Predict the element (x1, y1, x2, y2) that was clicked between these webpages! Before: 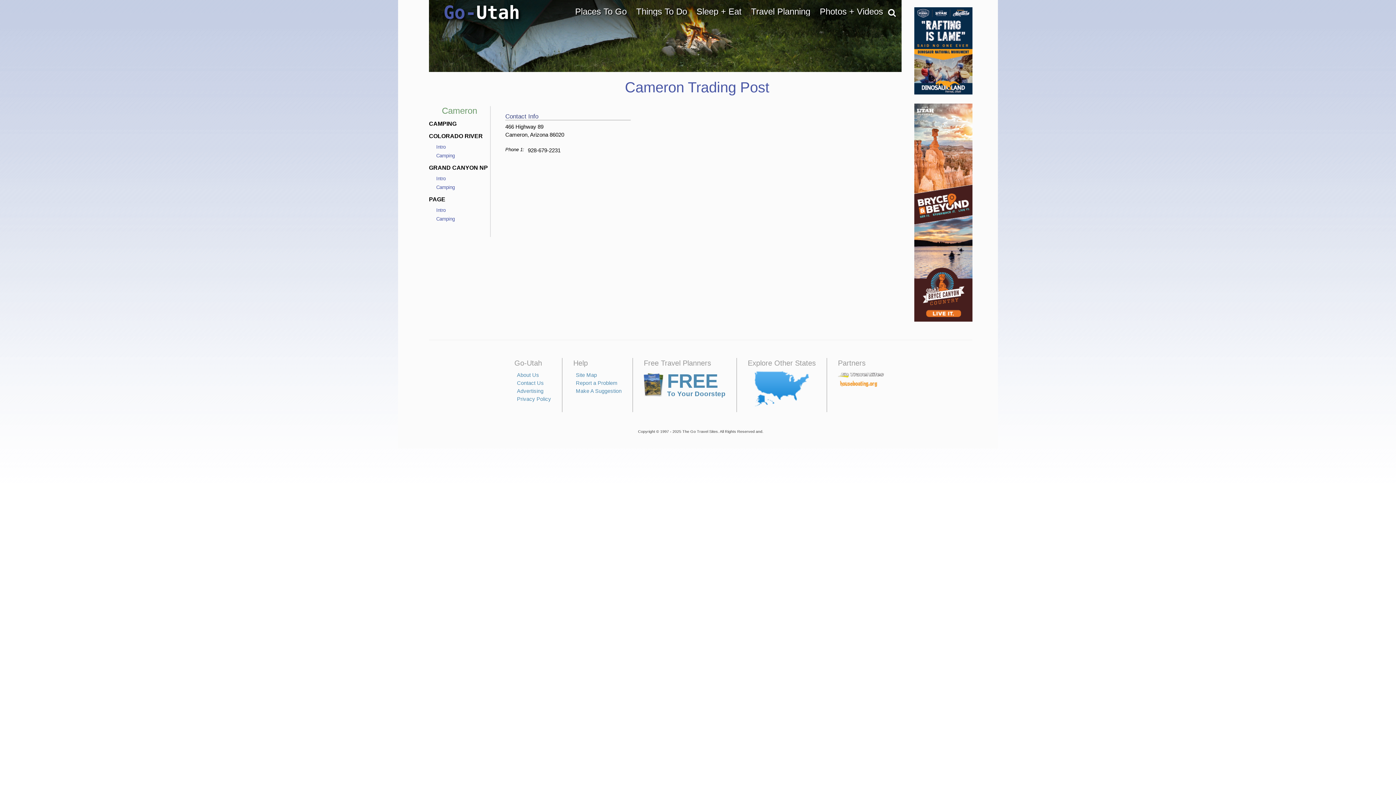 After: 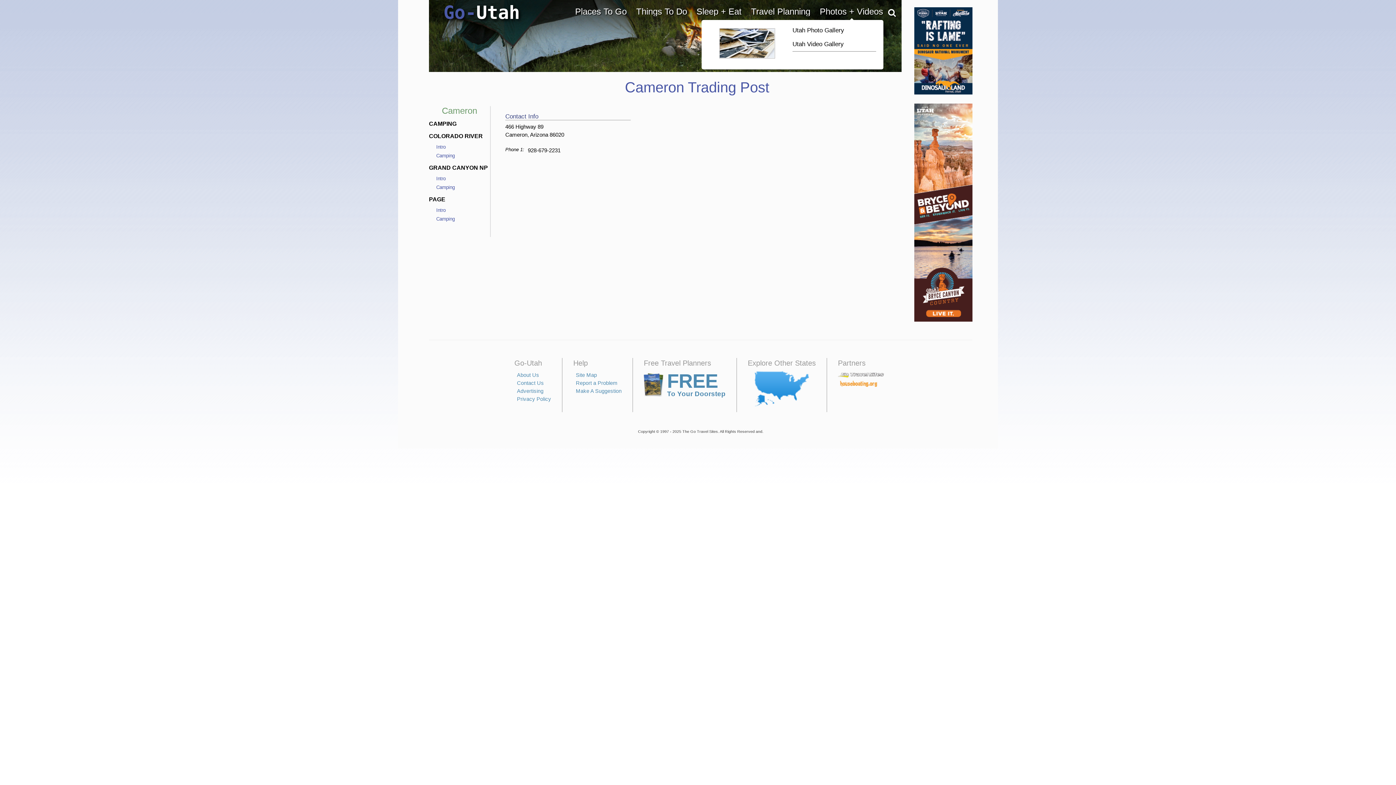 Action: bbox: (820, 7, 883, 16) label: Photos + Videos